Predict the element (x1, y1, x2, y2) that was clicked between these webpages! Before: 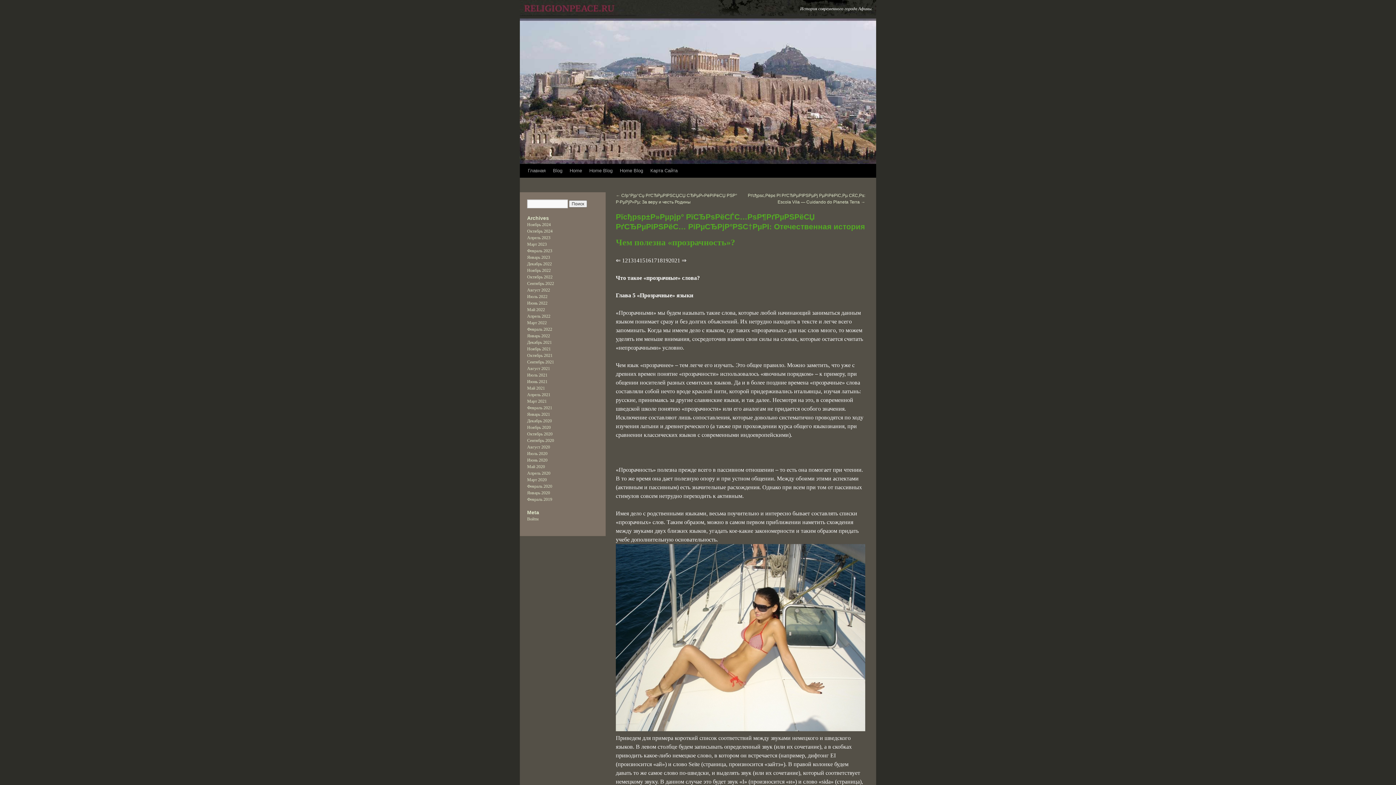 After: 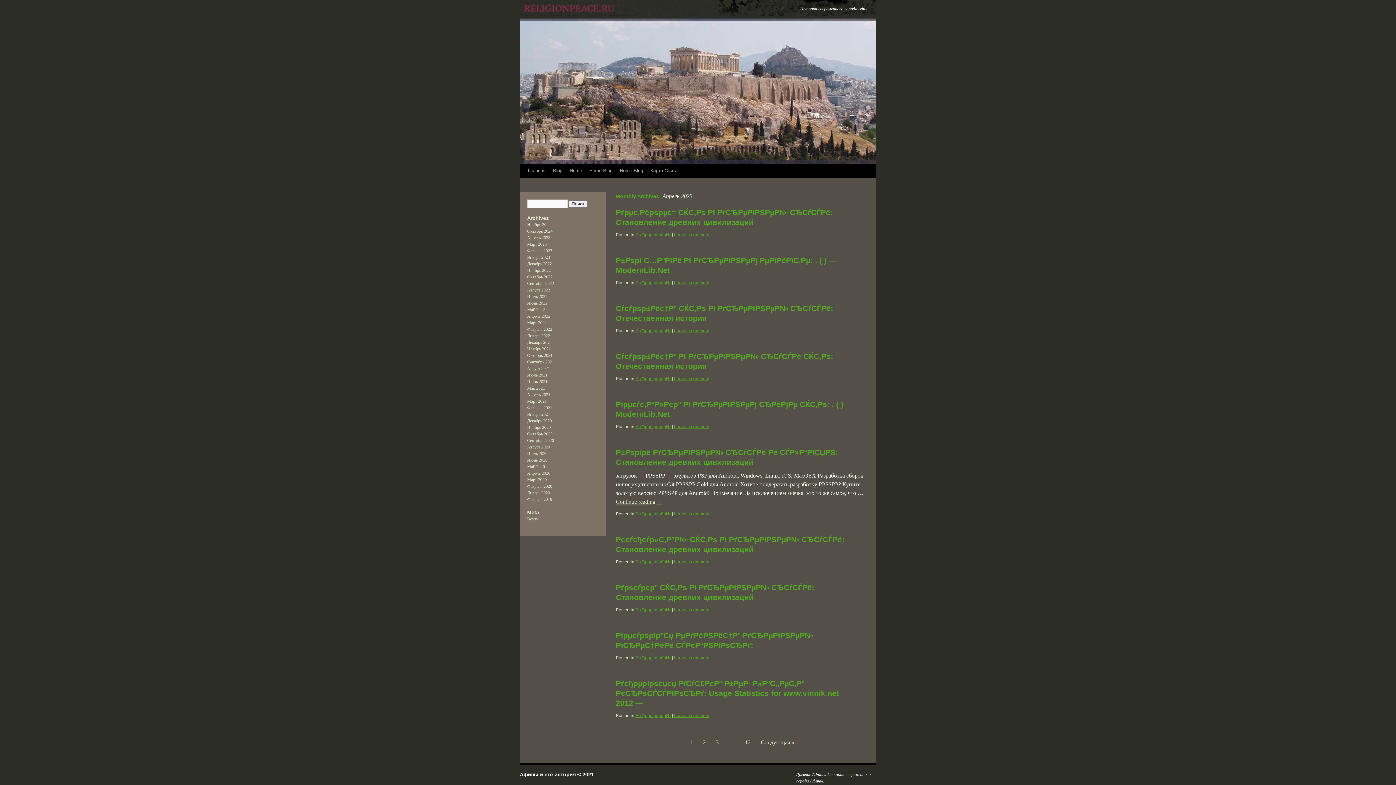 Action: label: Апрель 2023 bbox: (527, 235, 550, 240)